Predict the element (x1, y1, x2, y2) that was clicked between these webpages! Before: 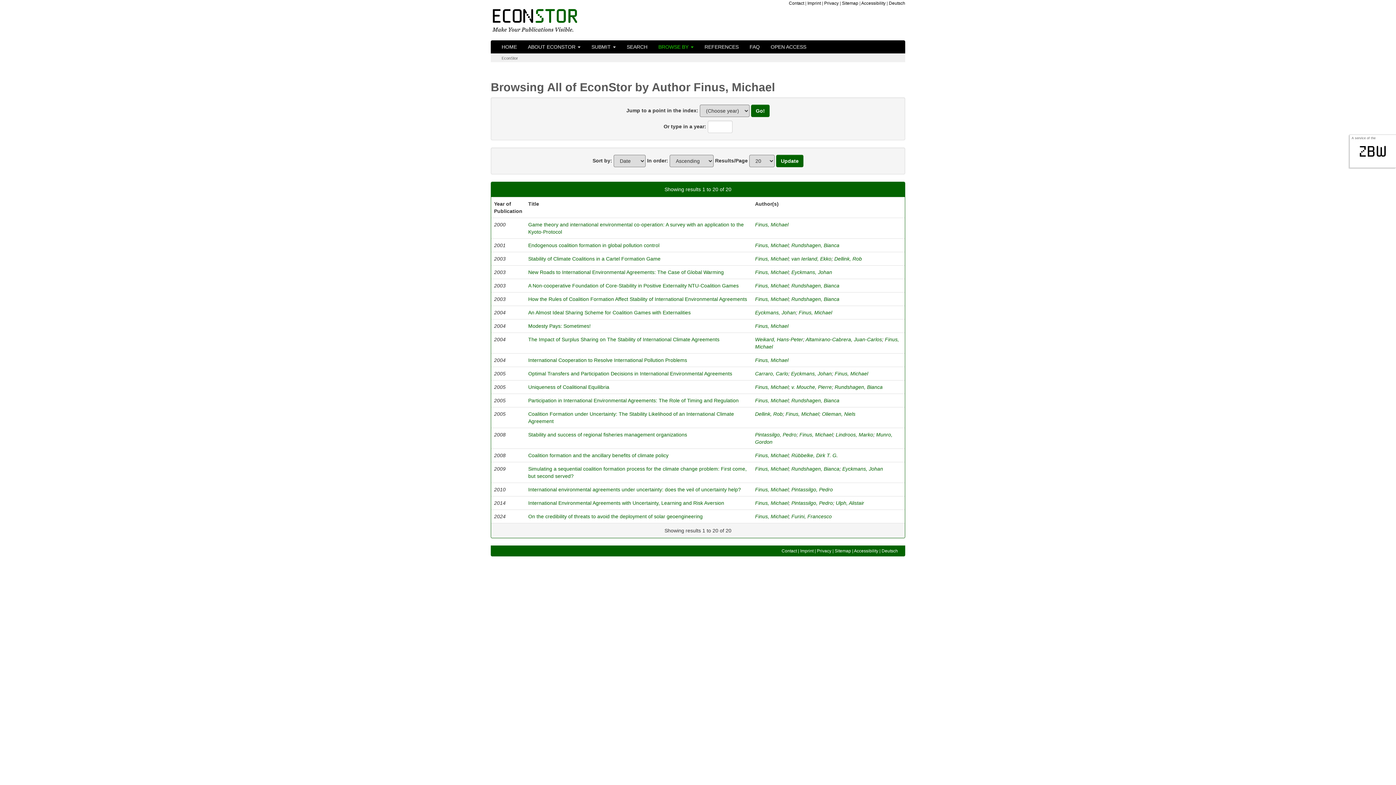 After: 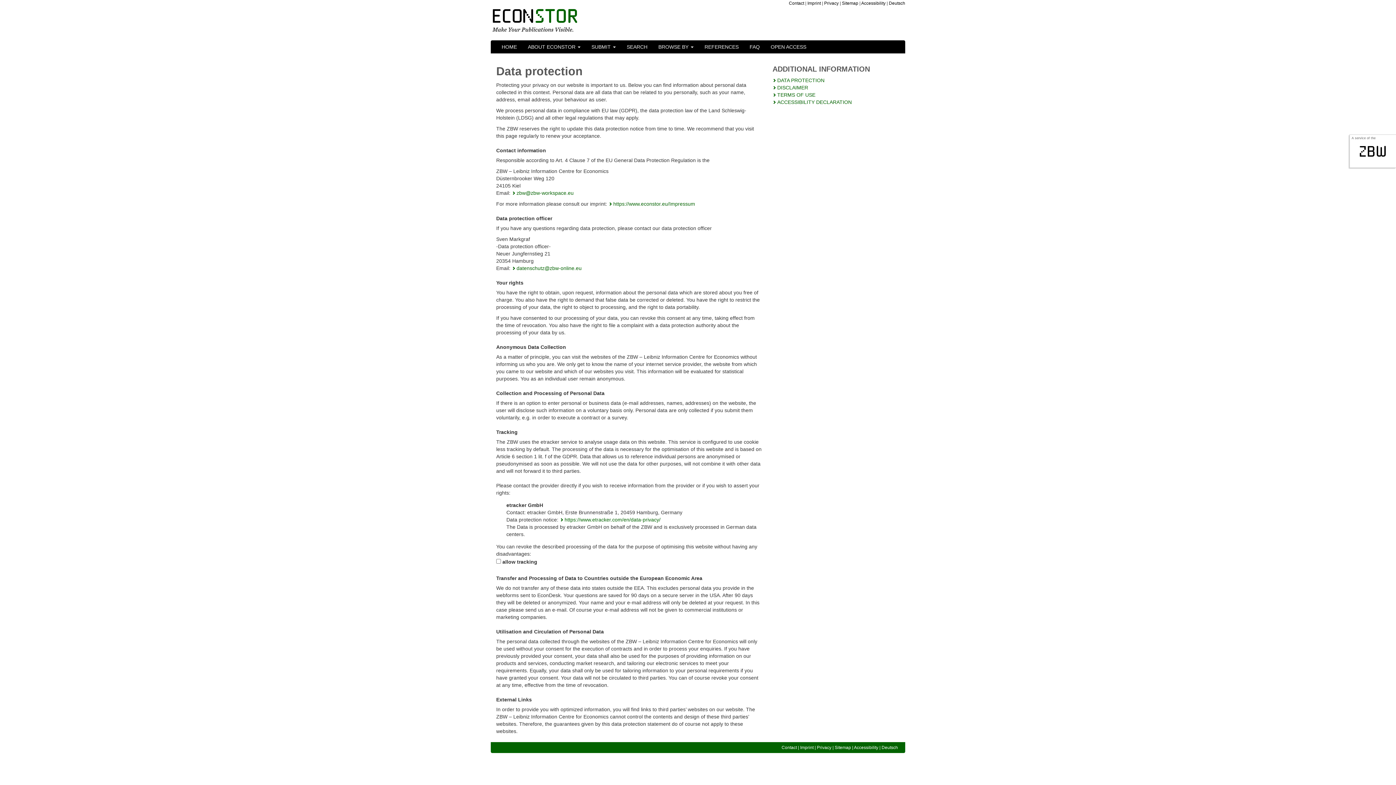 Action: label: Privacy bbox: (817, 548, 831, 553)